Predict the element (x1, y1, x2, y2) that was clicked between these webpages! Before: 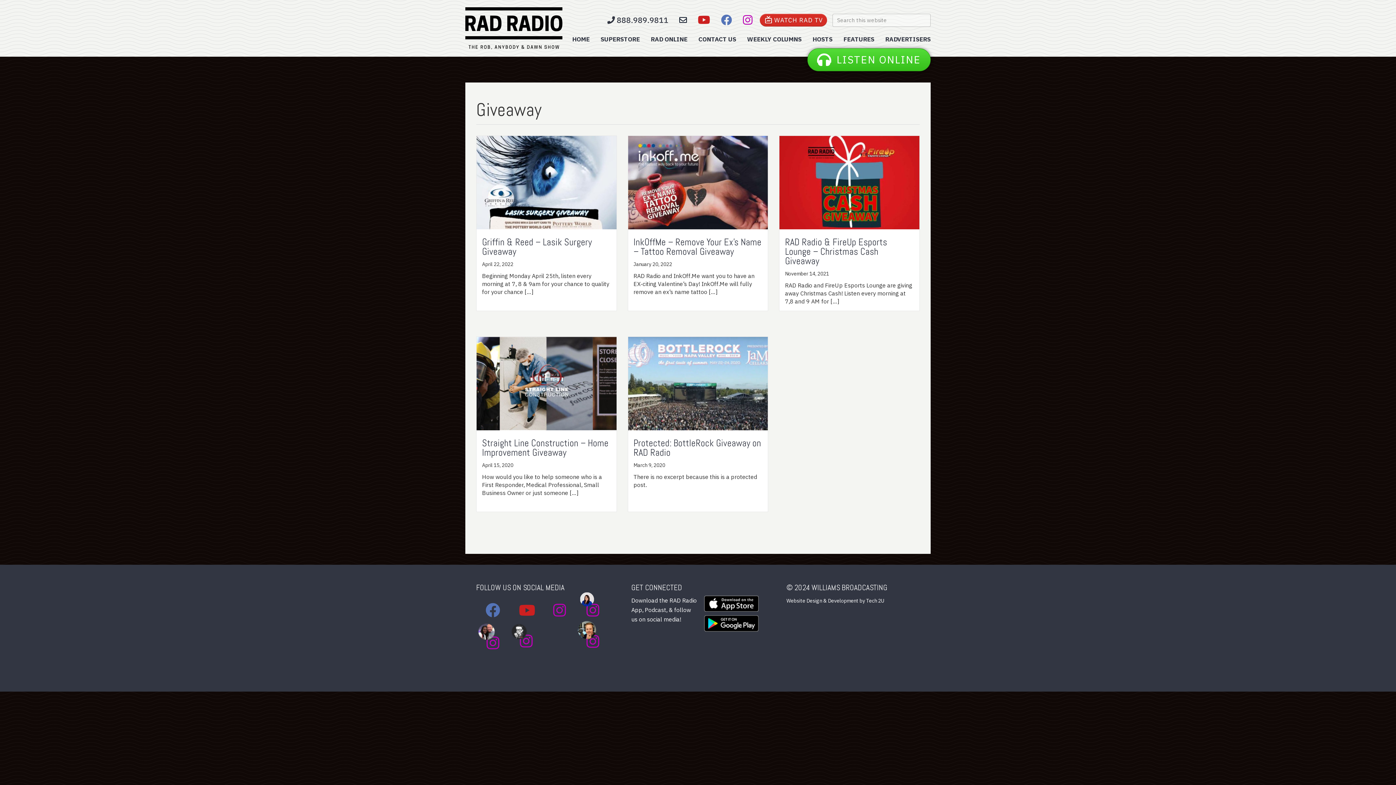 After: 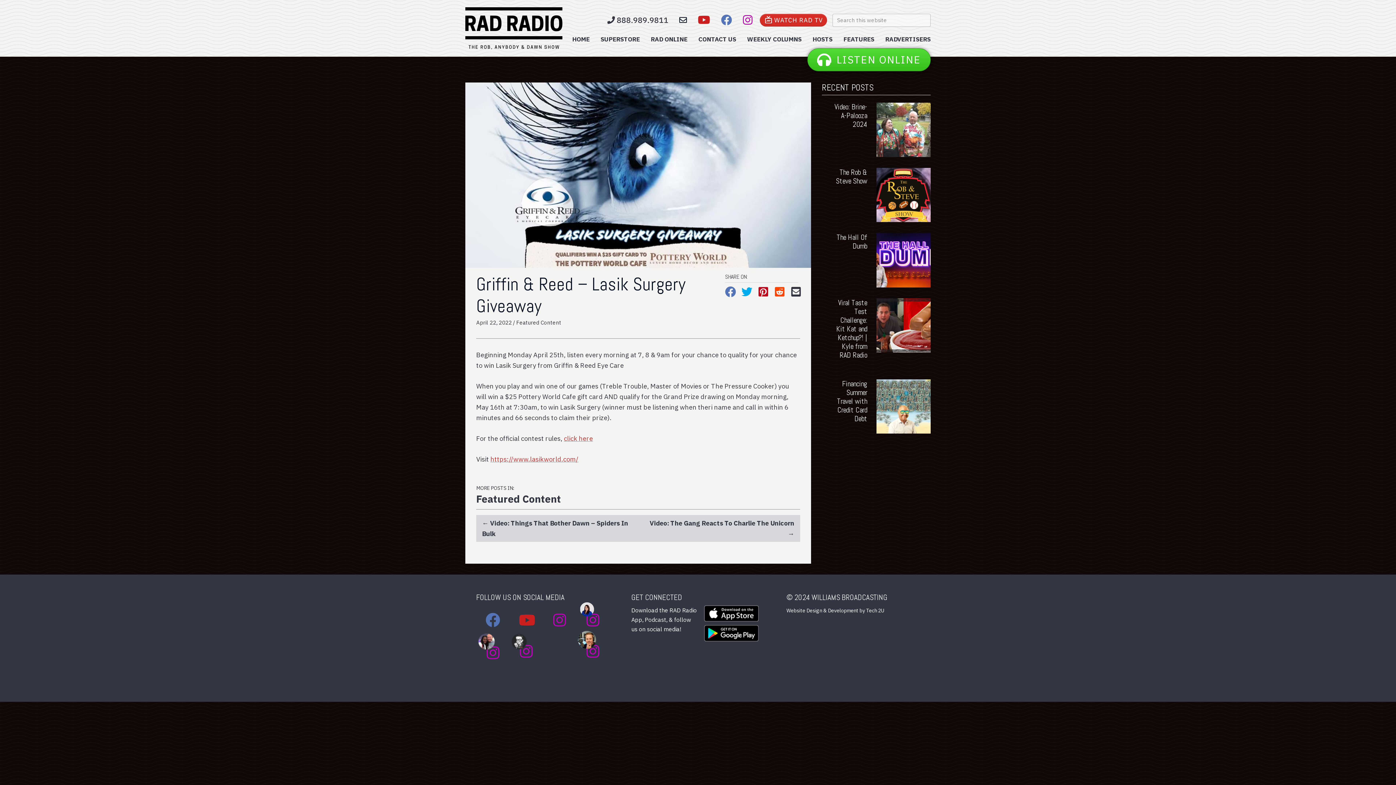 Action: label: Griffin & Reed – Lasik Surgery Giveaway bbox: (482, 236, 592, 257)